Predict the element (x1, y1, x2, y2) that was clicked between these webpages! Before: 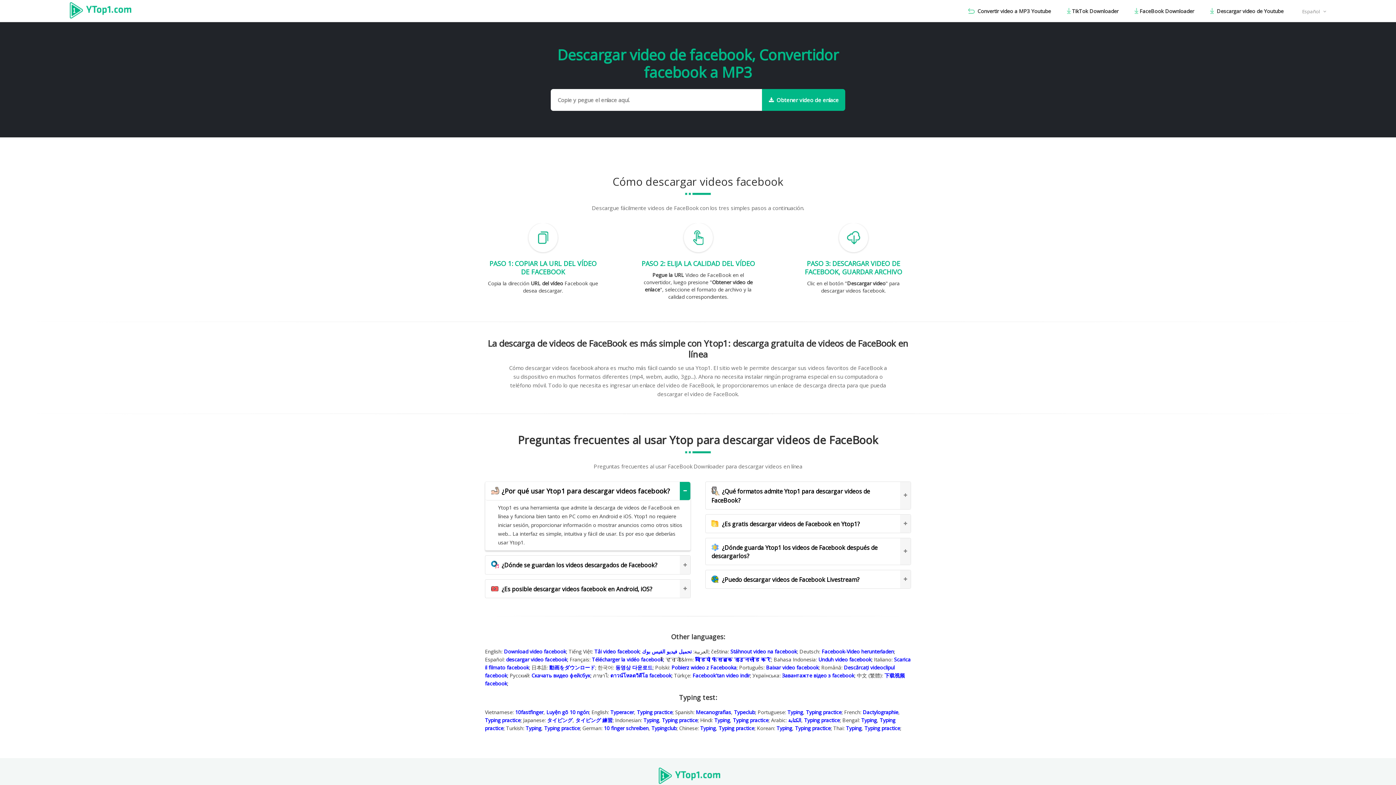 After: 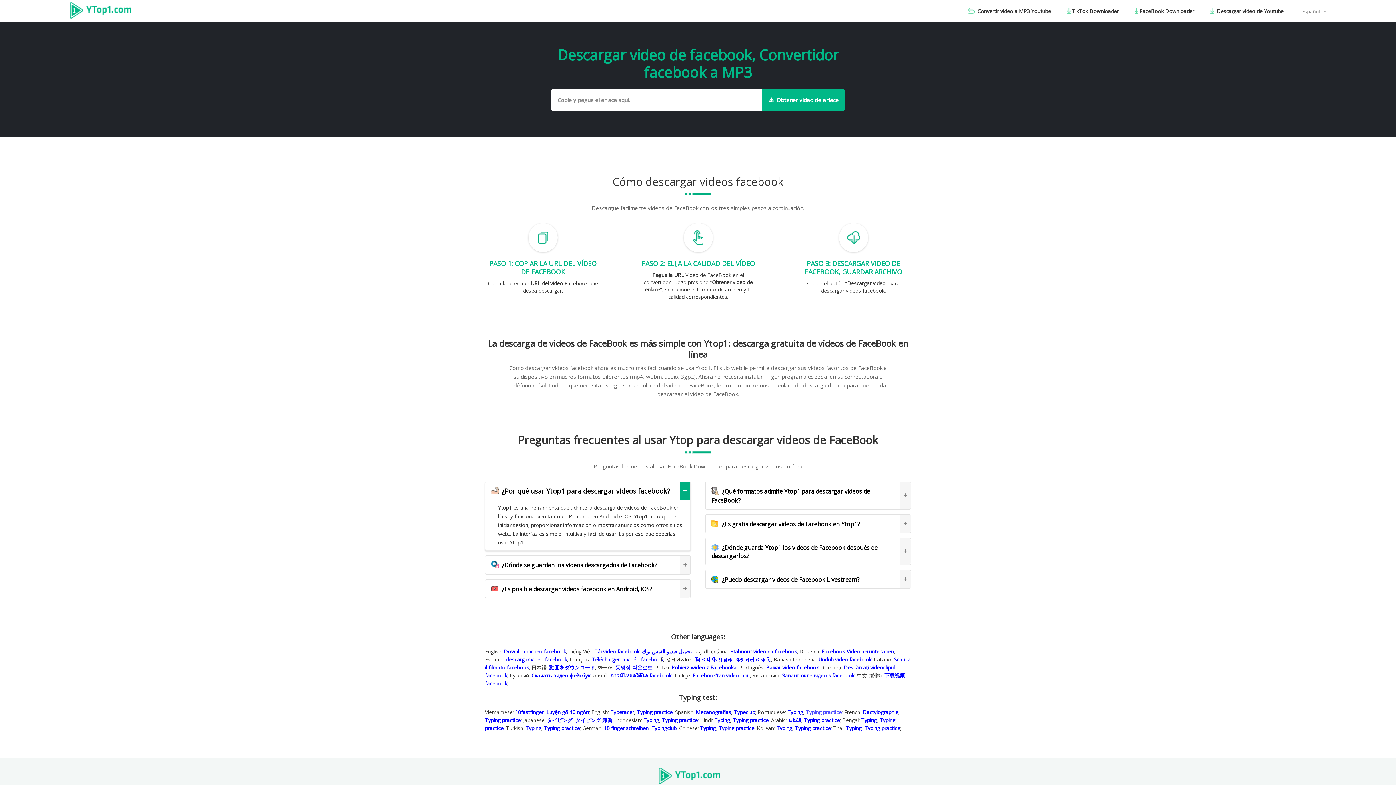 Action: label: Typing practice bbox: (806, 709, 841, 716)